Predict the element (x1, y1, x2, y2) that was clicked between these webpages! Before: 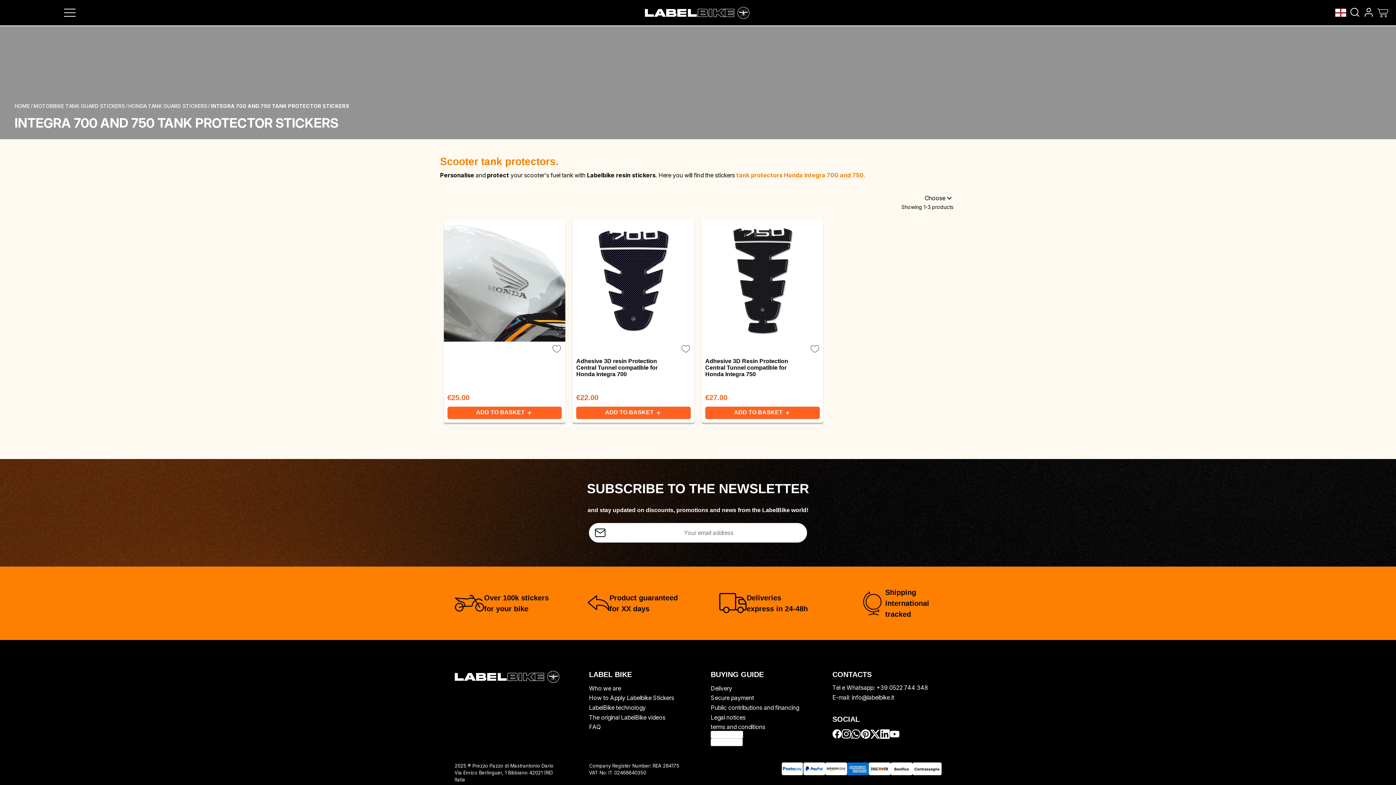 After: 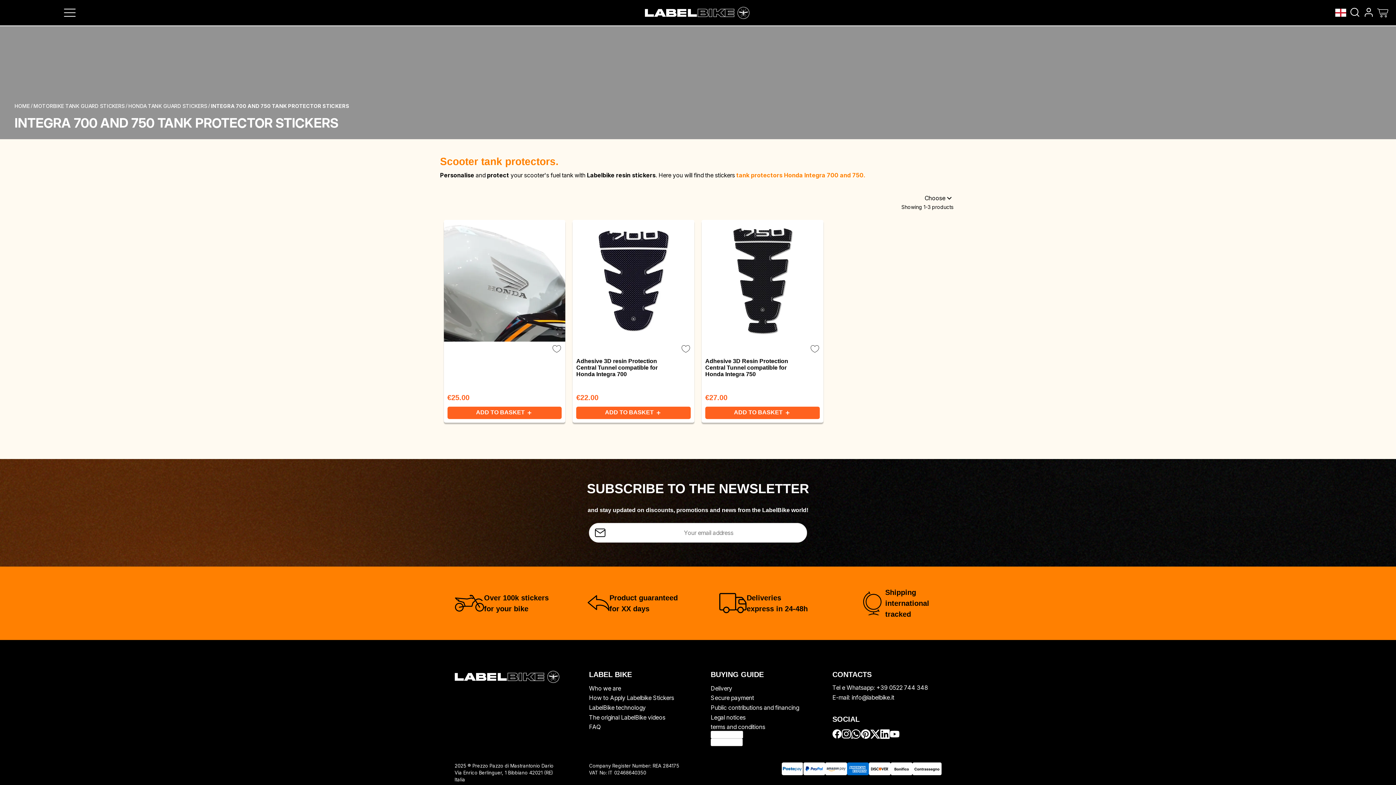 Action: label: ADD TO BASKET  bbox: (576, 406, 690, 419)